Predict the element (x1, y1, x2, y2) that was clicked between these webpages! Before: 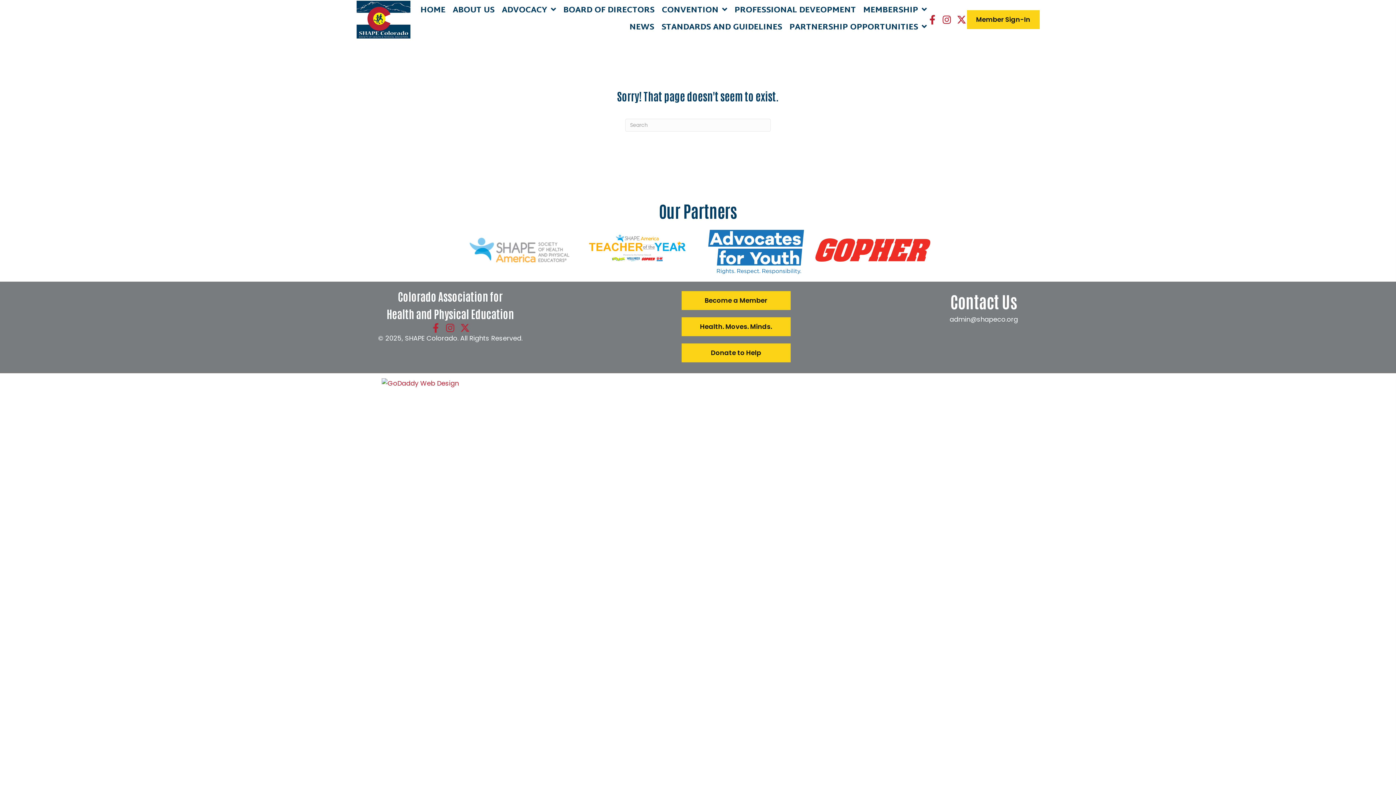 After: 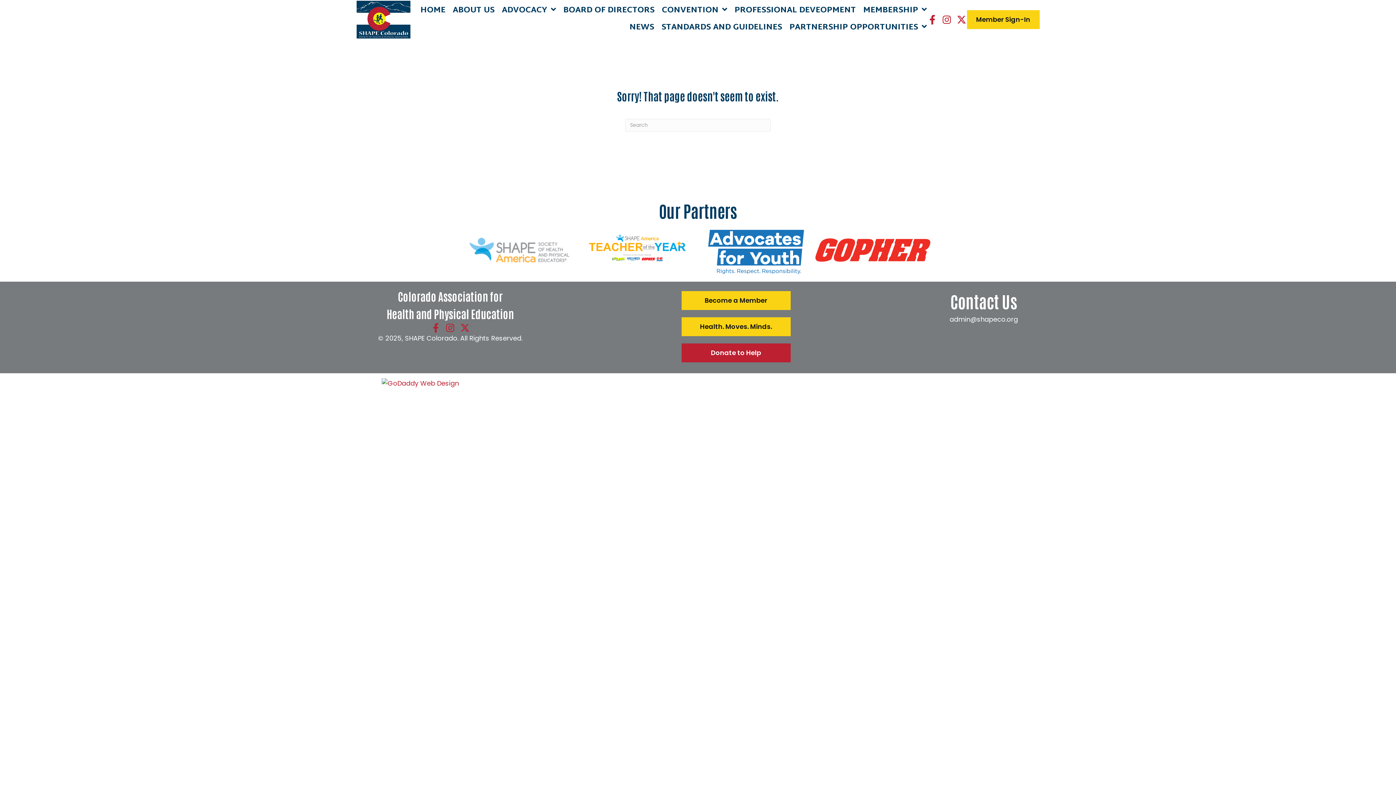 Action: bbox: (681, 343, 790, 362) label: Donate to Help